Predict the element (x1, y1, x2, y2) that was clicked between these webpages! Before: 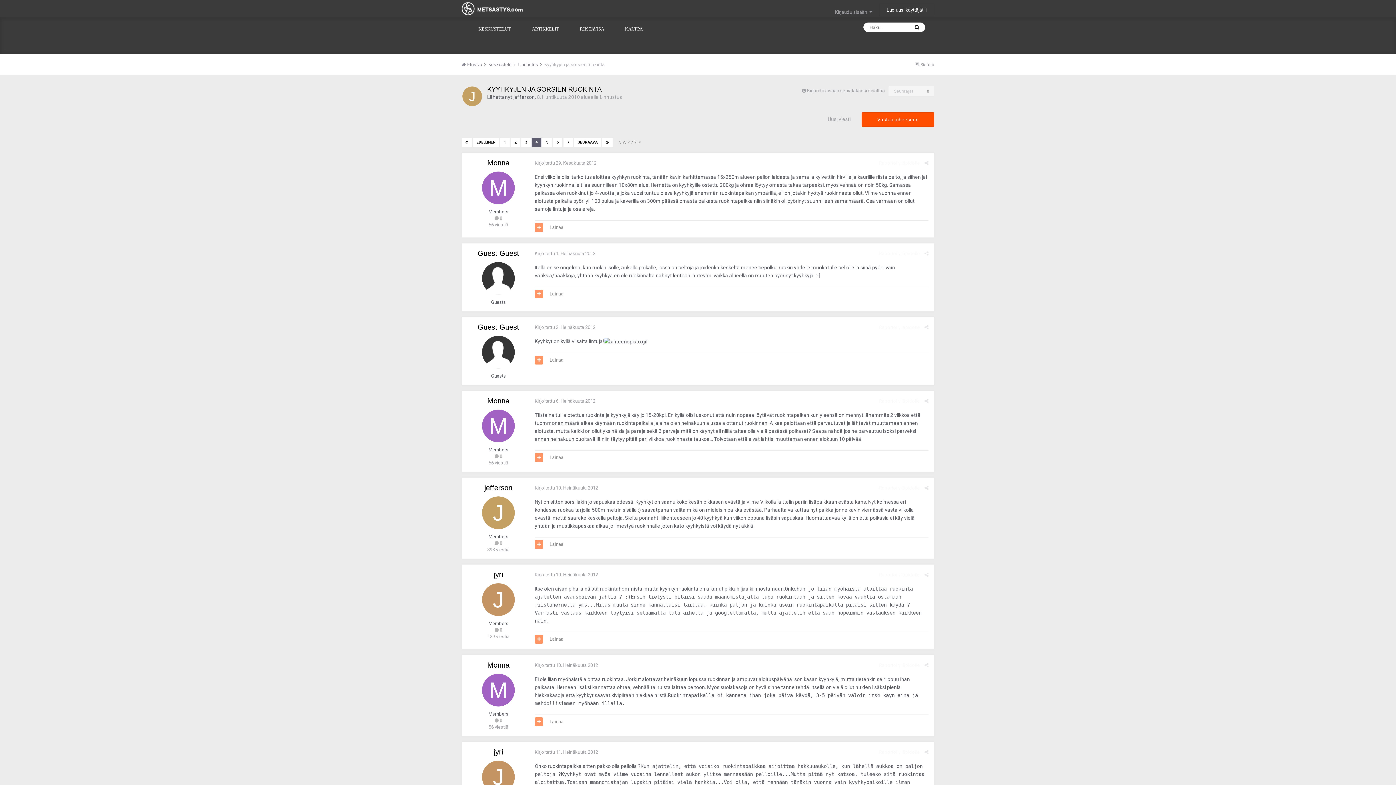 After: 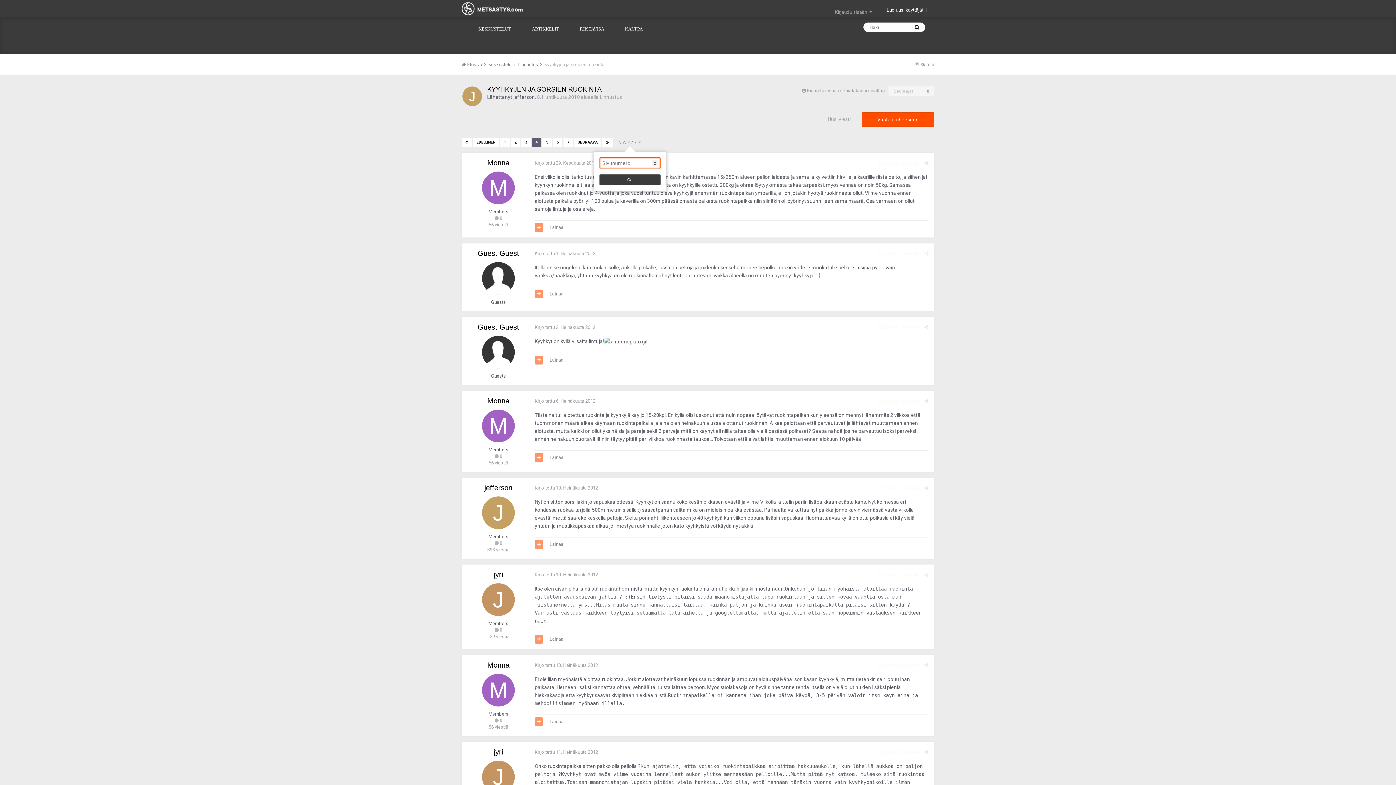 Action: bbox: (619, 137, 641, 147) label: Sivu 4 / 7  